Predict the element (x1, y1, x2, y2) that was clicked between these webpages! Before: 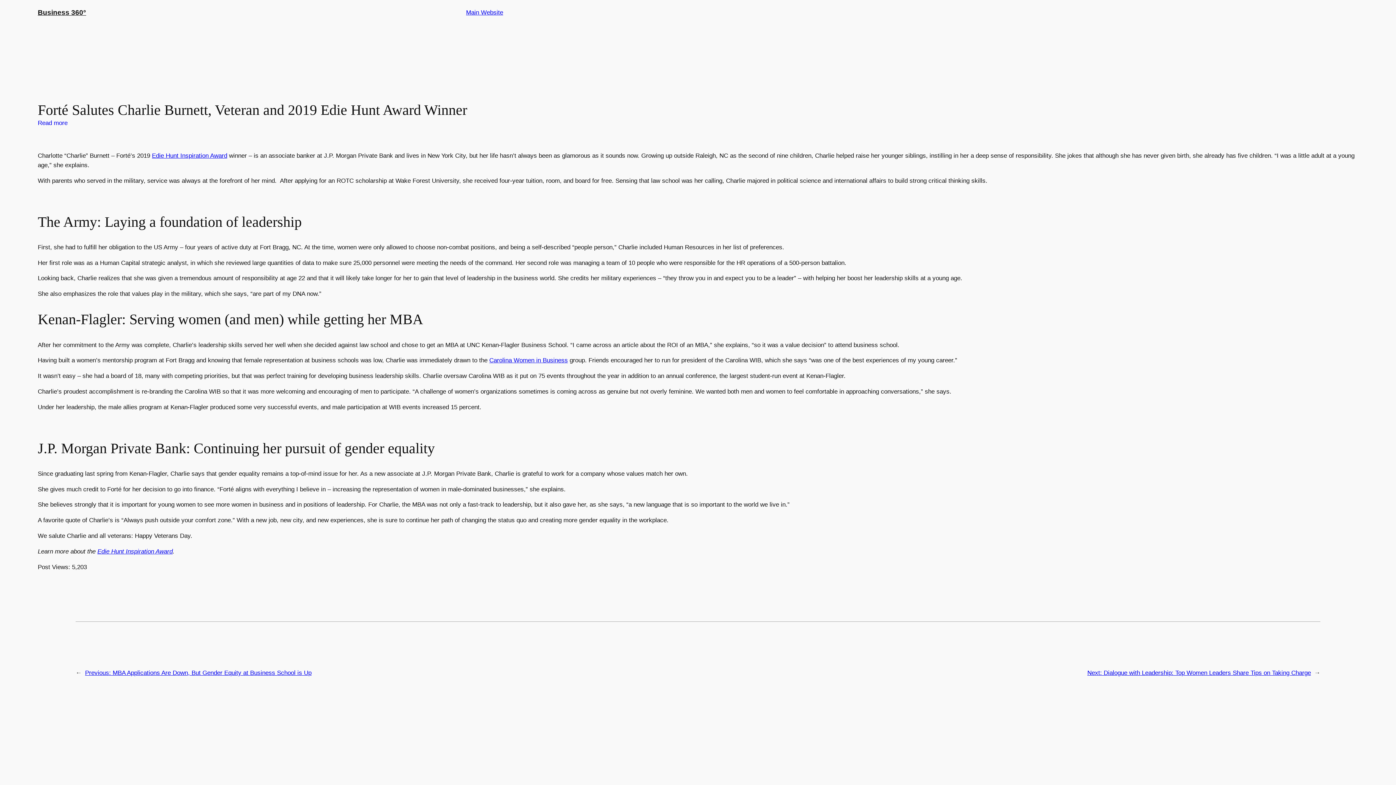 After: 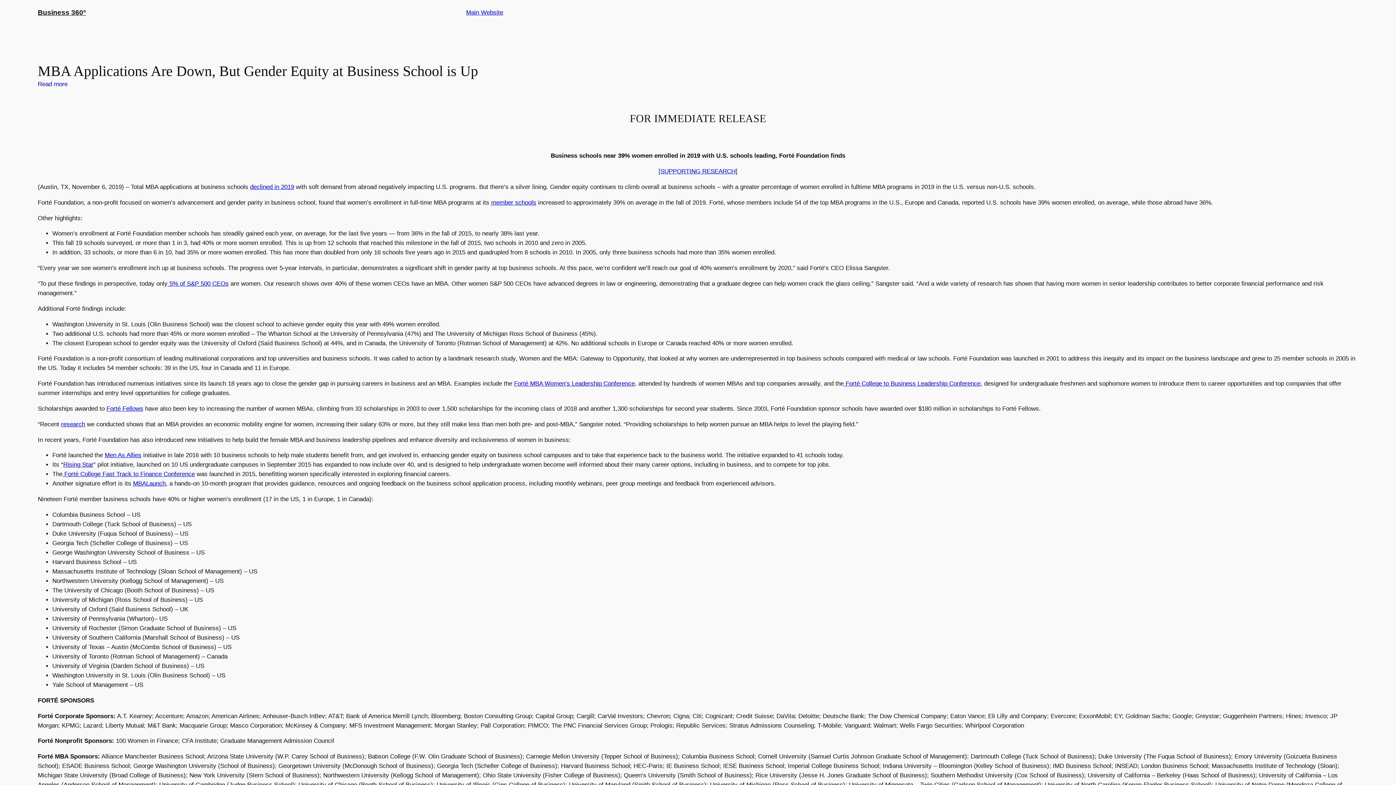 Action: label: Previous: MBA Applications Are Down, But Gender Equity at Business School is Up bbox: (85, 669, 311, 676)